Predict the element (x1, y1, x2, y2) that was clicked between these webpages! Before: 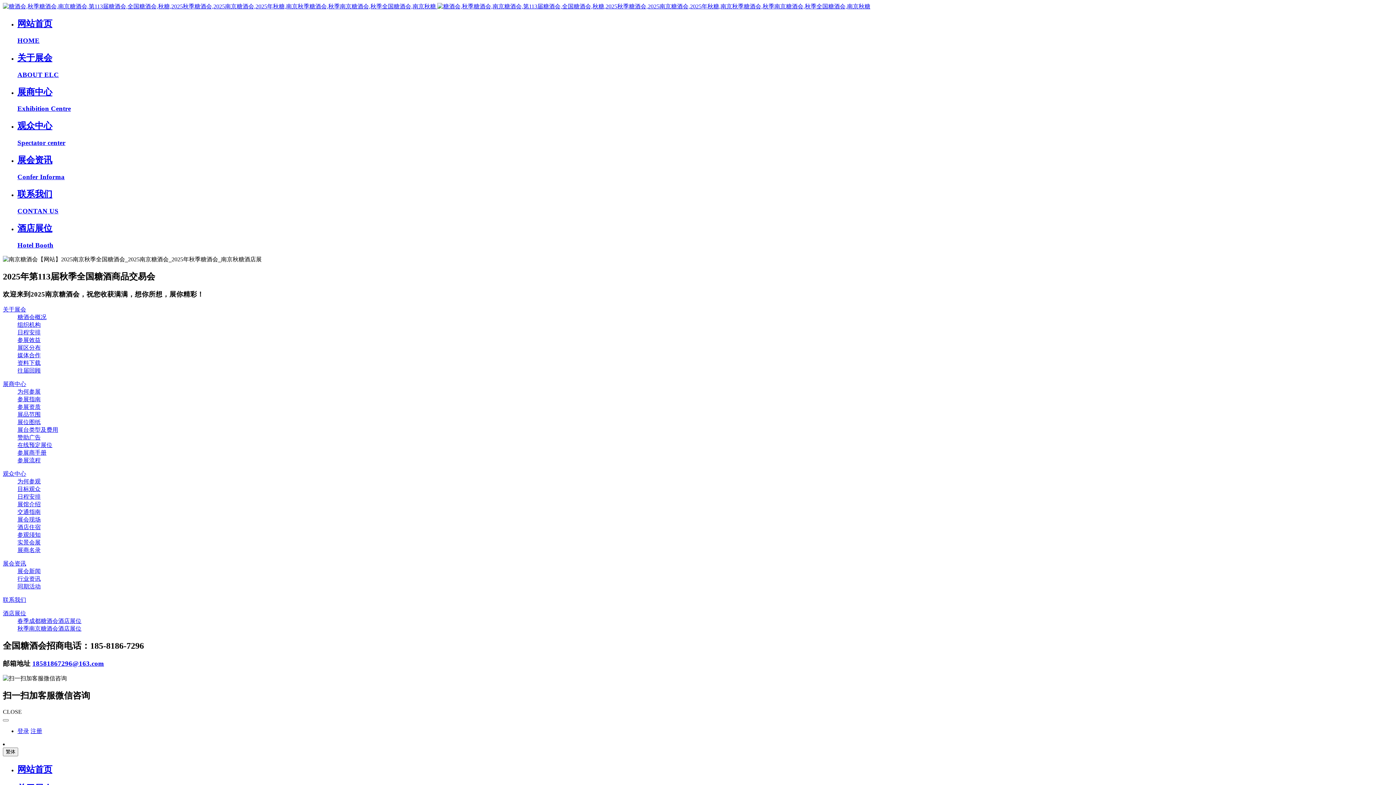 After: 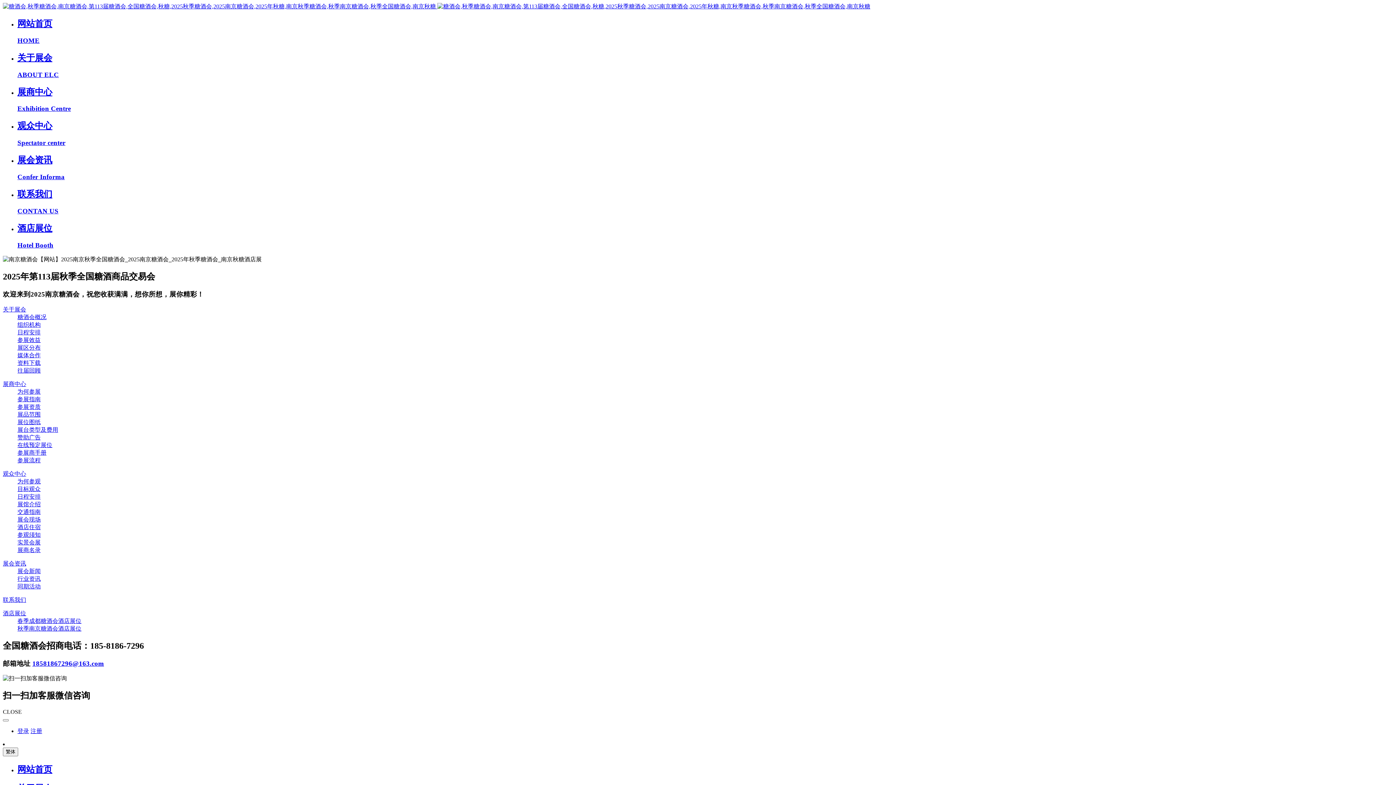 Action: label: 为何参展 bbox: (17, 388, 40, 394)